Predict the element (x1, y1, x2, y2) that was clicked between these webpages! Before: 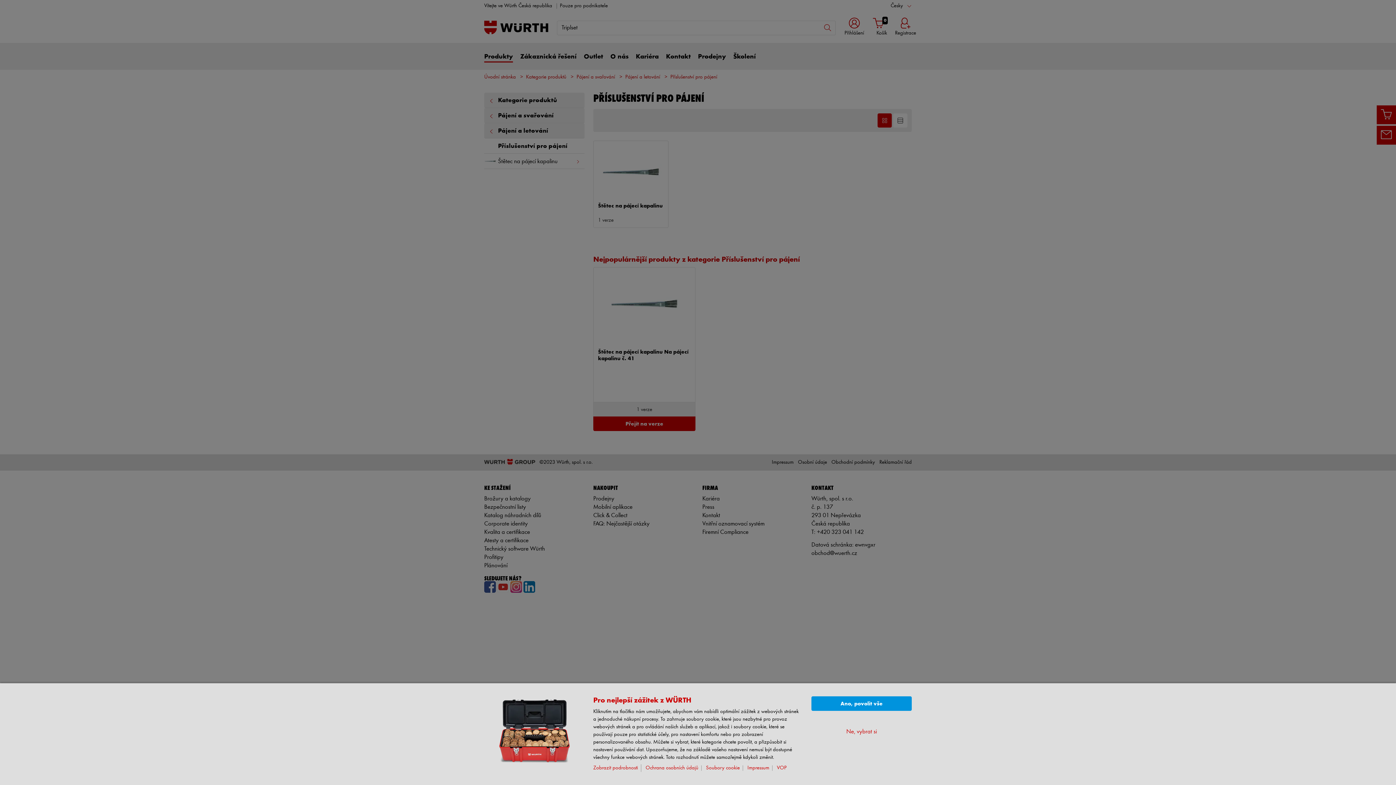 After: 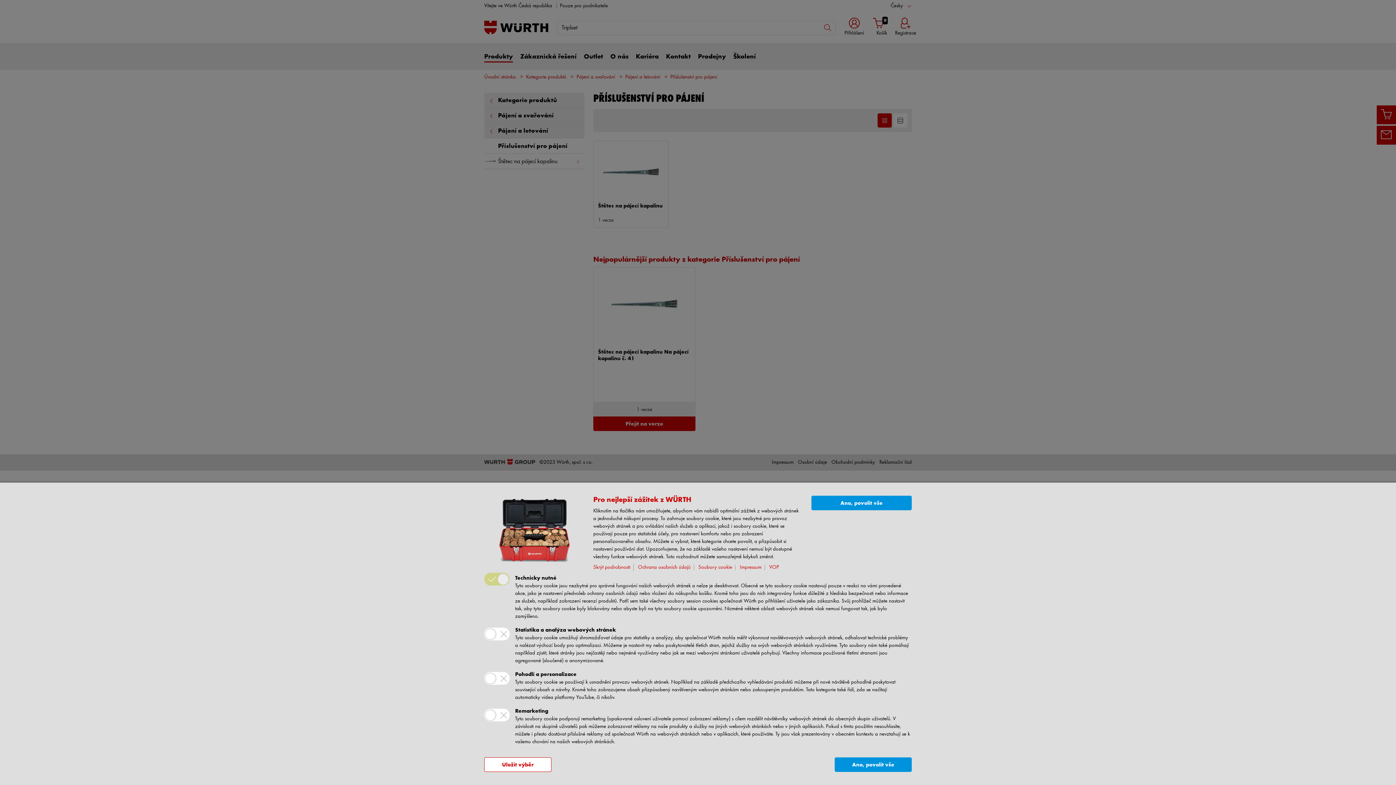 Action: label: Ne, vybrat si bbox: (846, 728, 877, 736)